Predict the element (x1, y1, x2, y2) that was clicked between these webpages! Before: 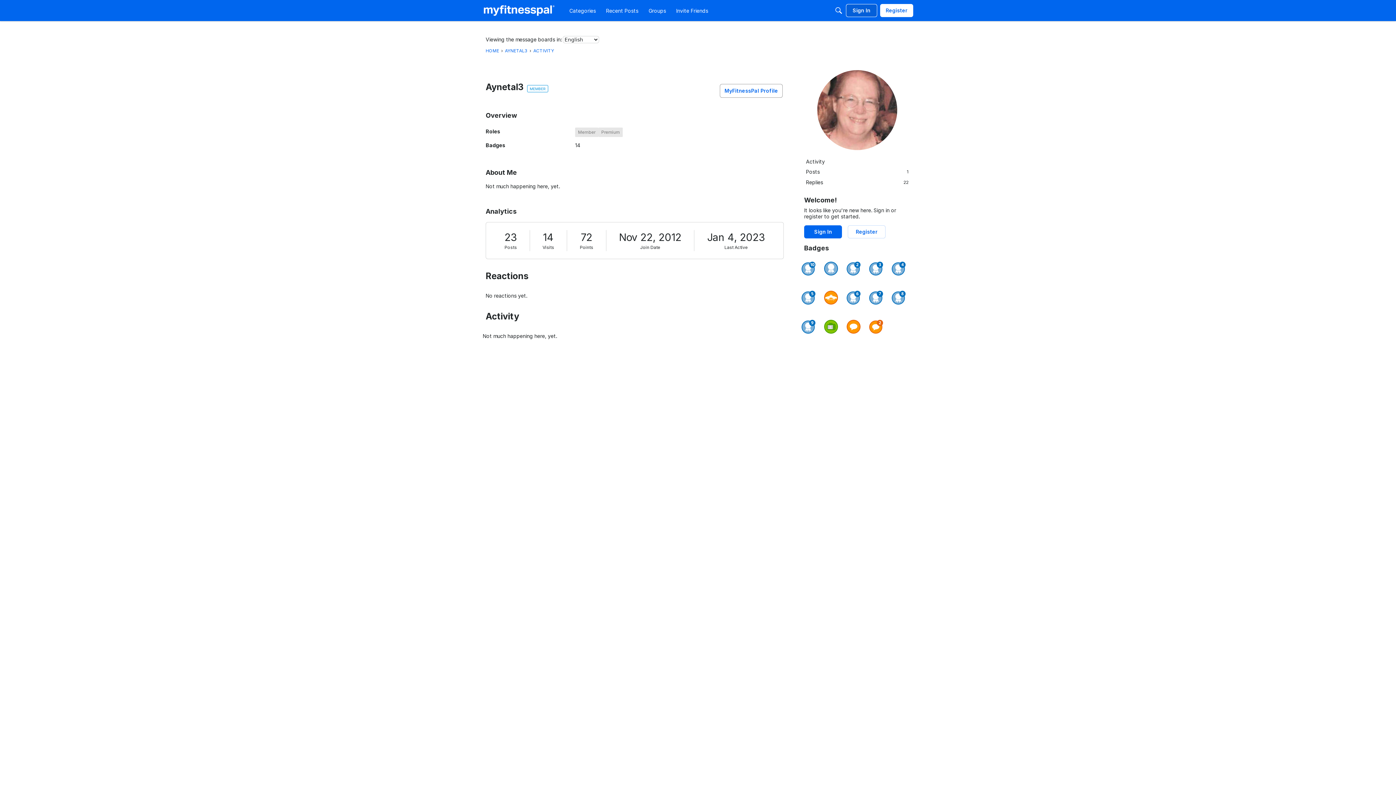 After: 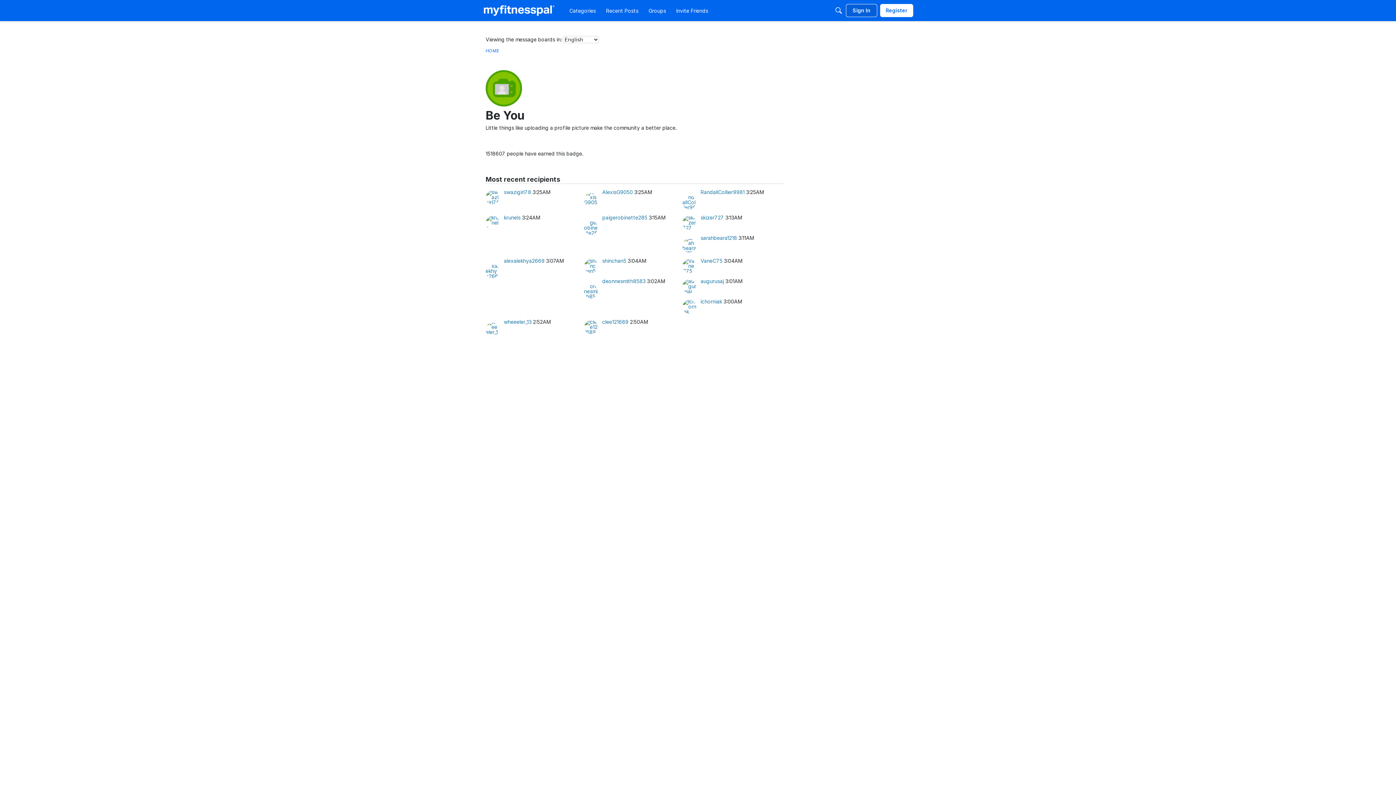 Action: bbox: (824, 320, 838, 333)